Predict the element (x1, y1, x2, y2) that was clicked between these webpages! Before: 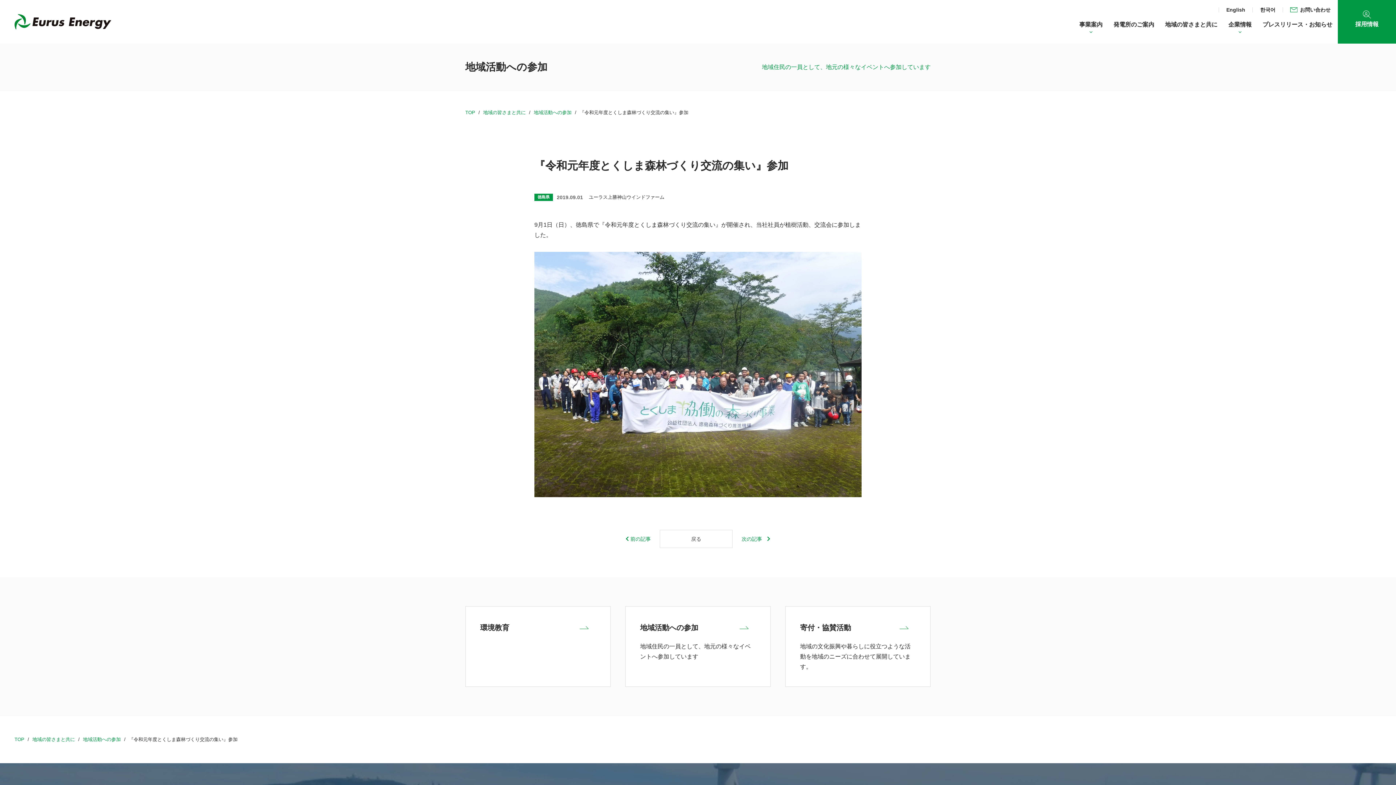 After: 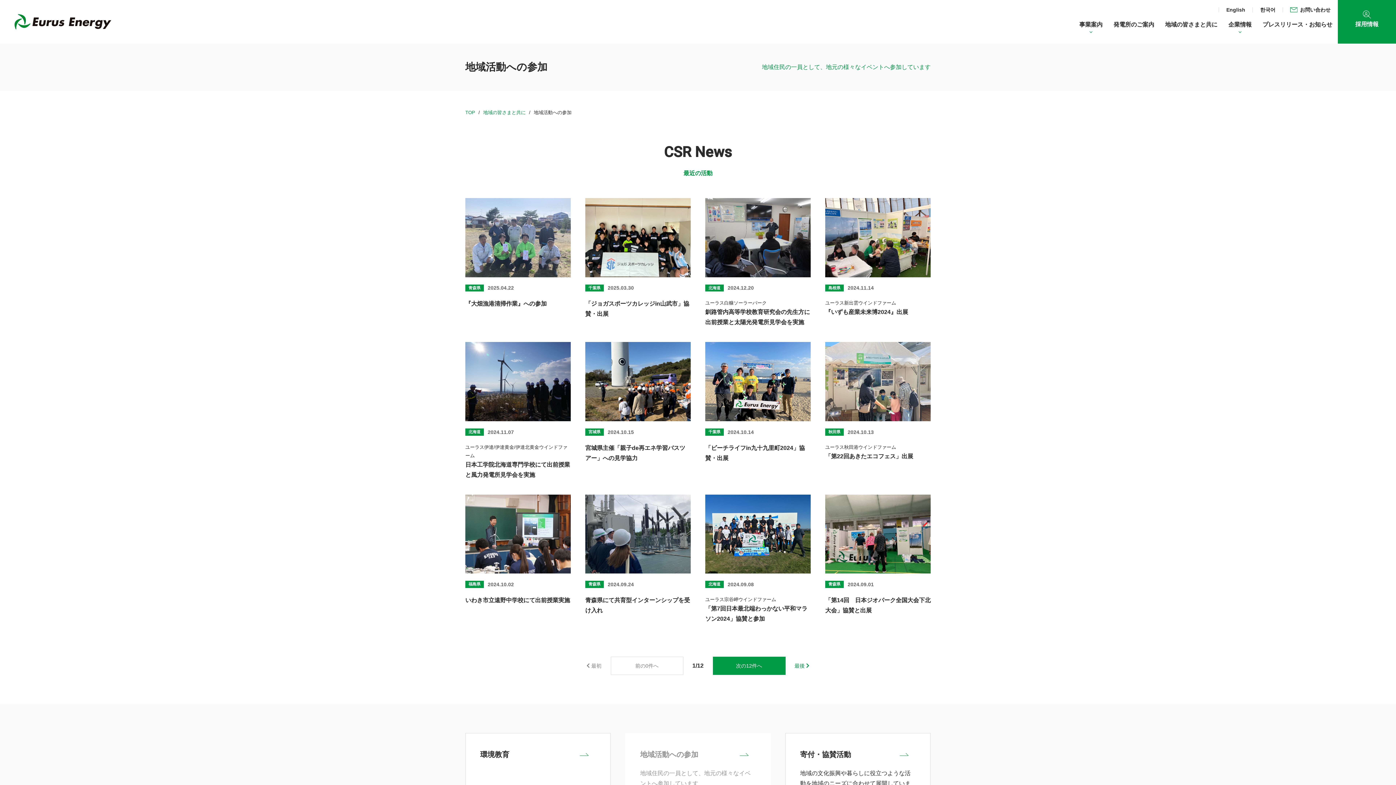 Action: bbox: (533, 109, 571, 115) label: 地域活動への参加